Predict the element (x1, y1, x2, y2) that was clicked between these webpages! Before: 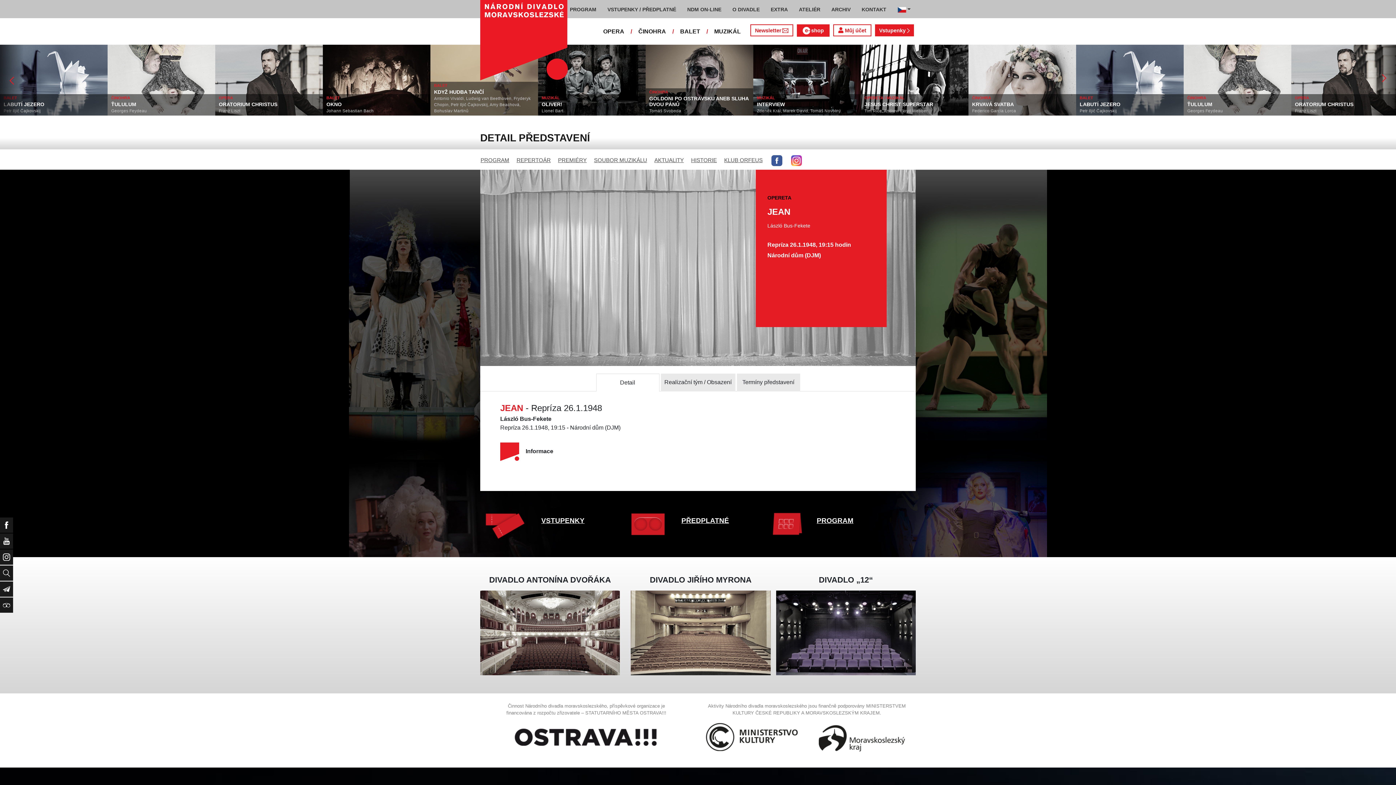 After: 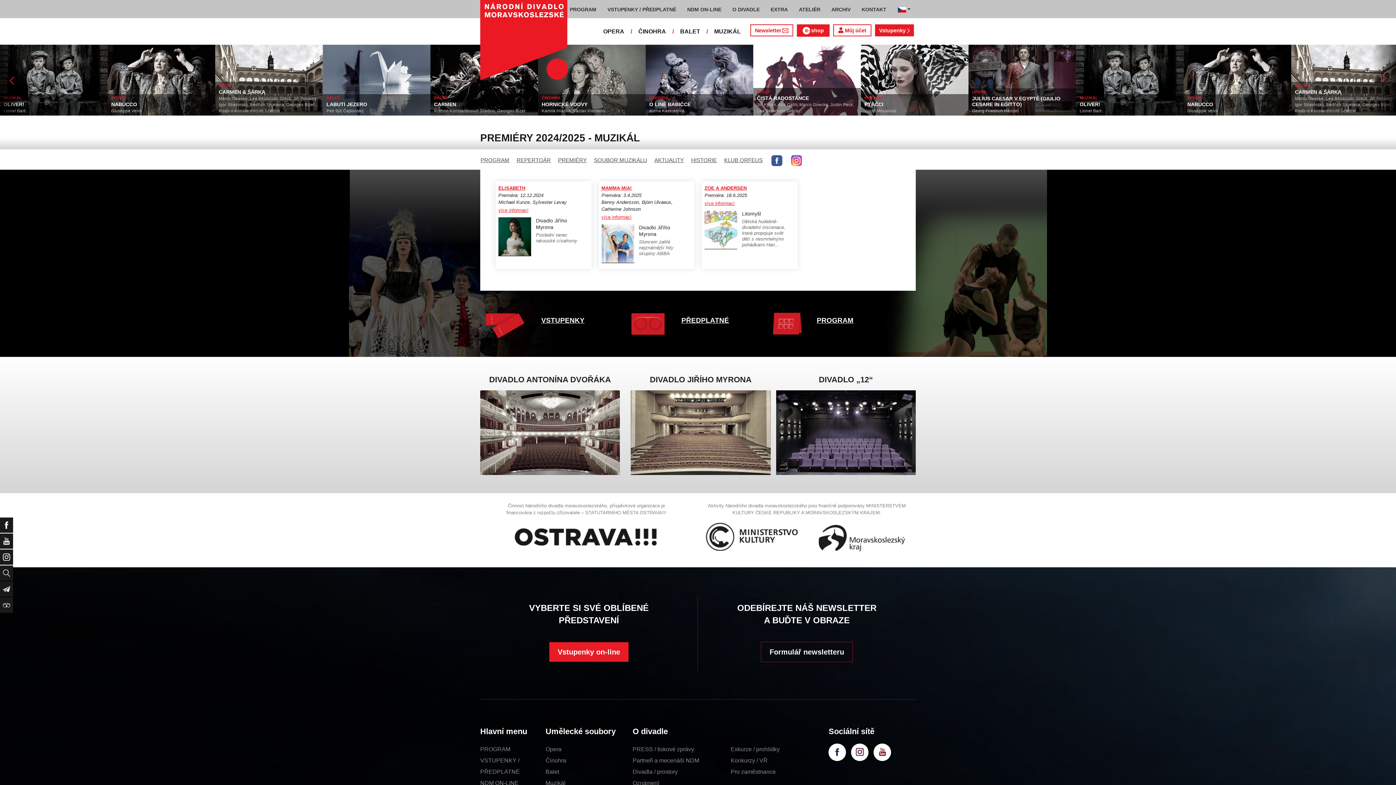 Action: label: PREMIÉRY bbox: (558, 157, 586, 163)